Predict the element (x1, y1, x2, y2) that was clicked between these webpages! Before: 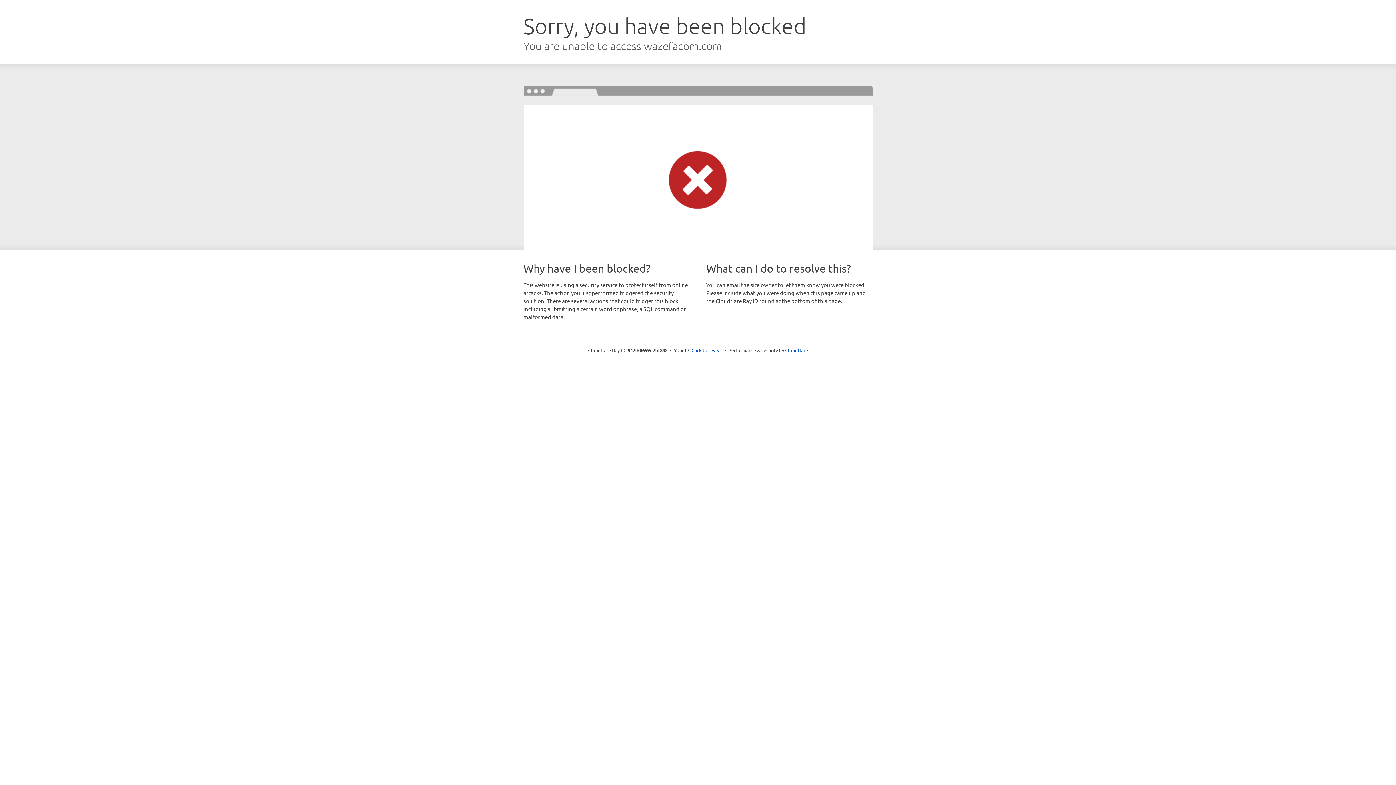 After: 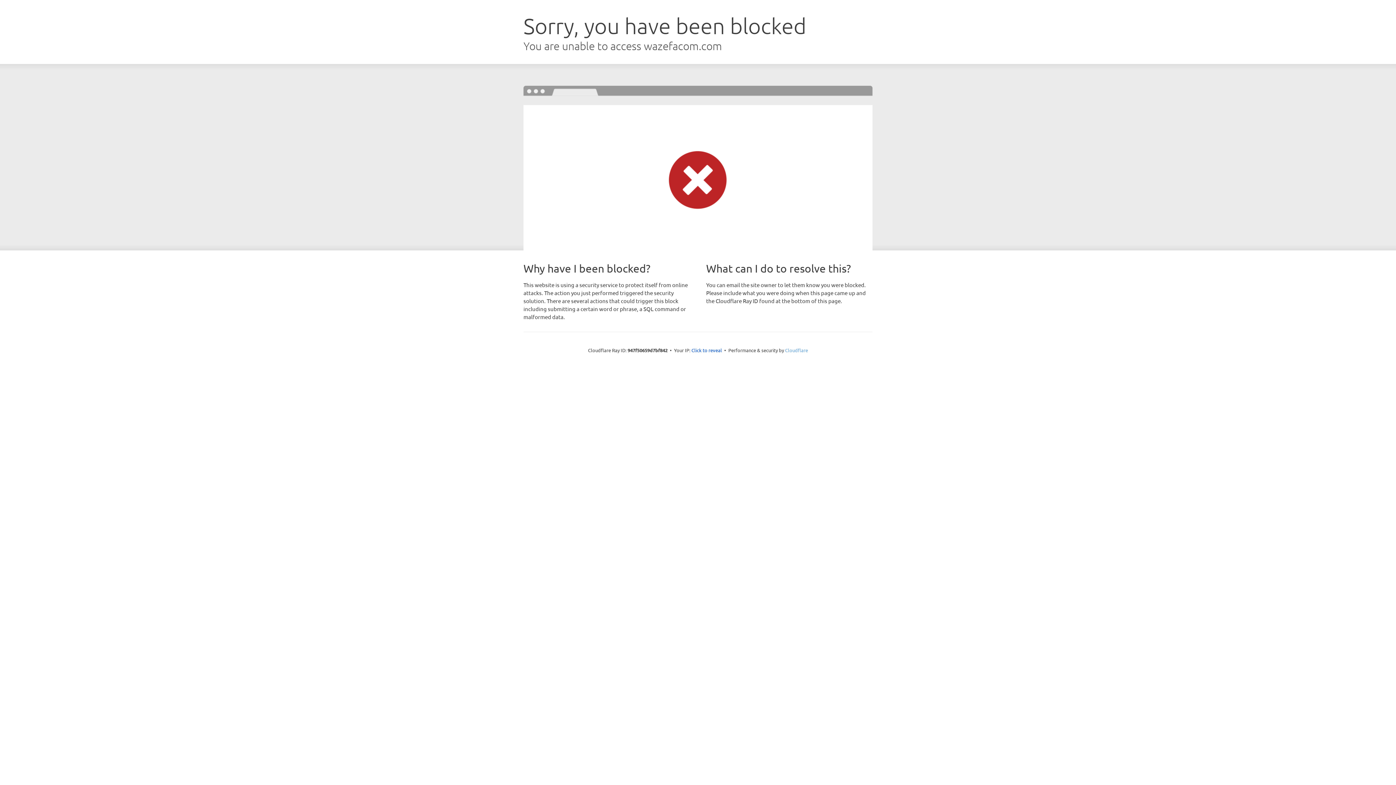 Action: label: Cloudflare bbox: (785, 347, 808, 353)